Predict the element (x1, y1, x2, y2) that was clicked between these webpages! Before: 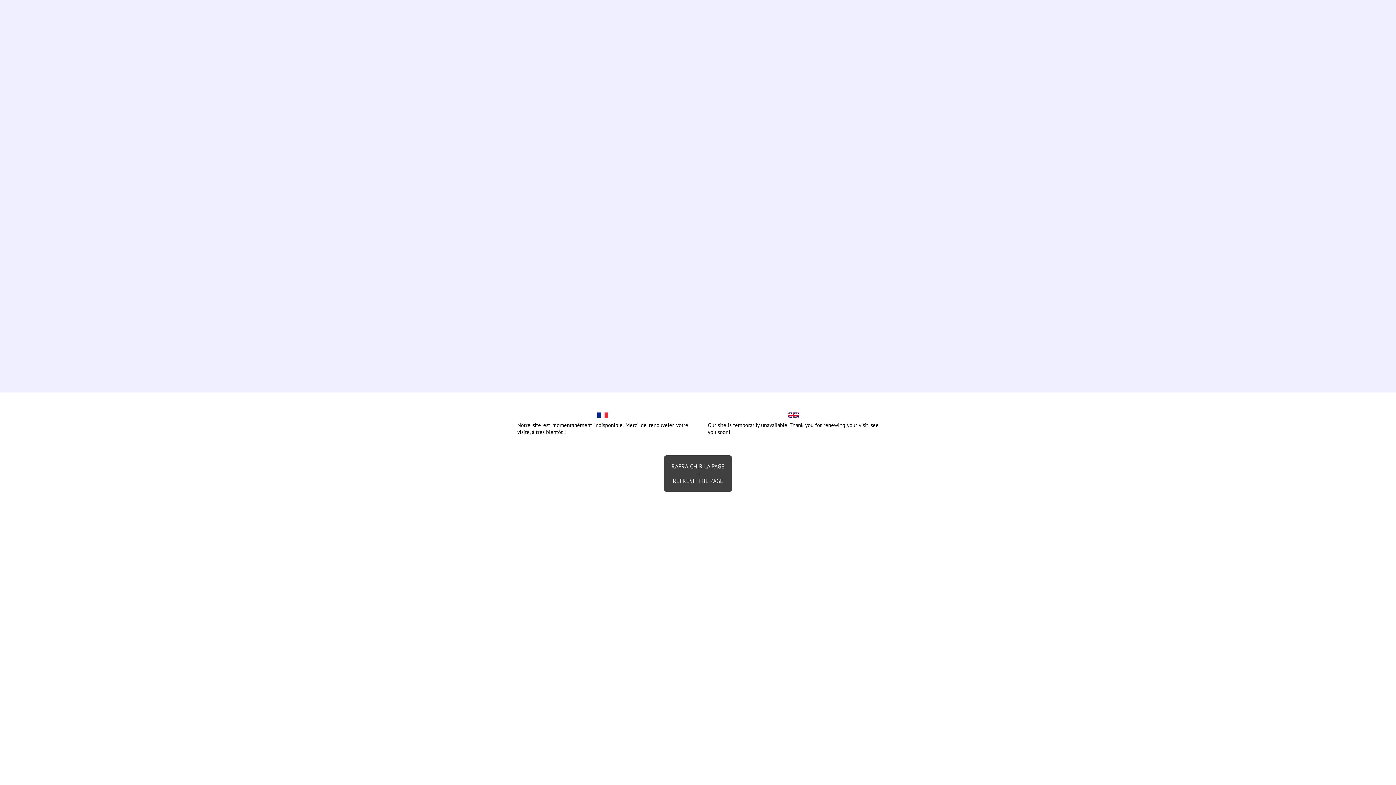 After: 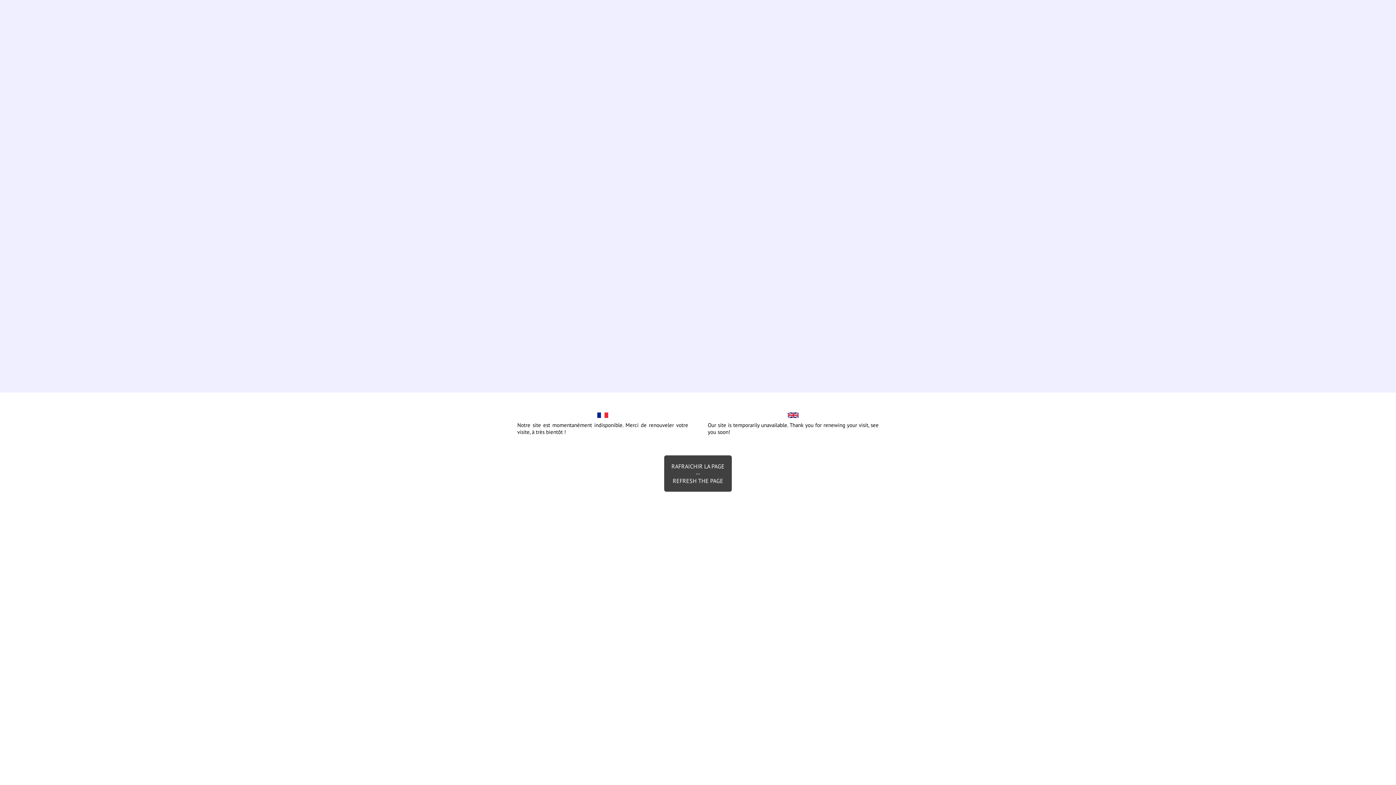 Action: bbox: (664, 455, 732, 492) label: RAFRAICHIR LA PAGE
--
REFRESH THE PAGE